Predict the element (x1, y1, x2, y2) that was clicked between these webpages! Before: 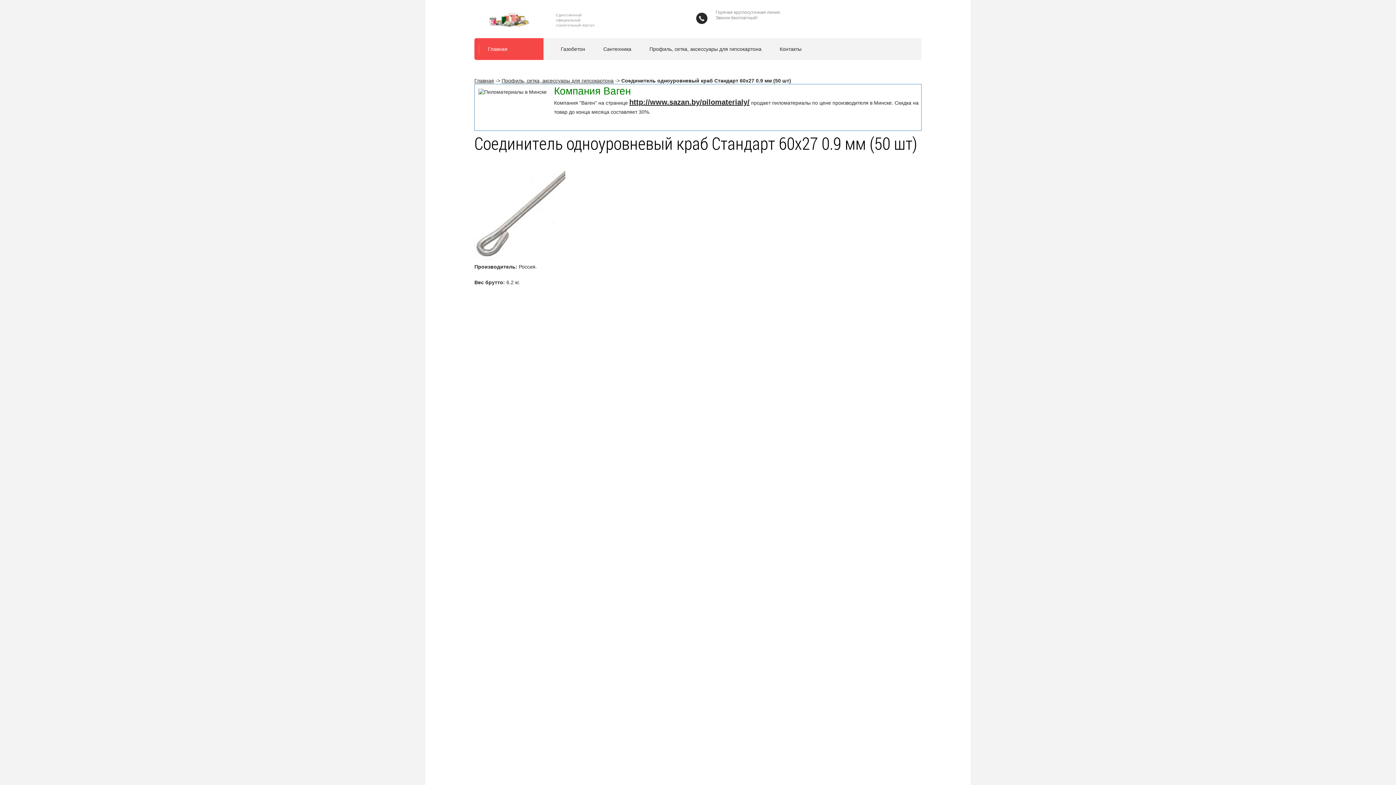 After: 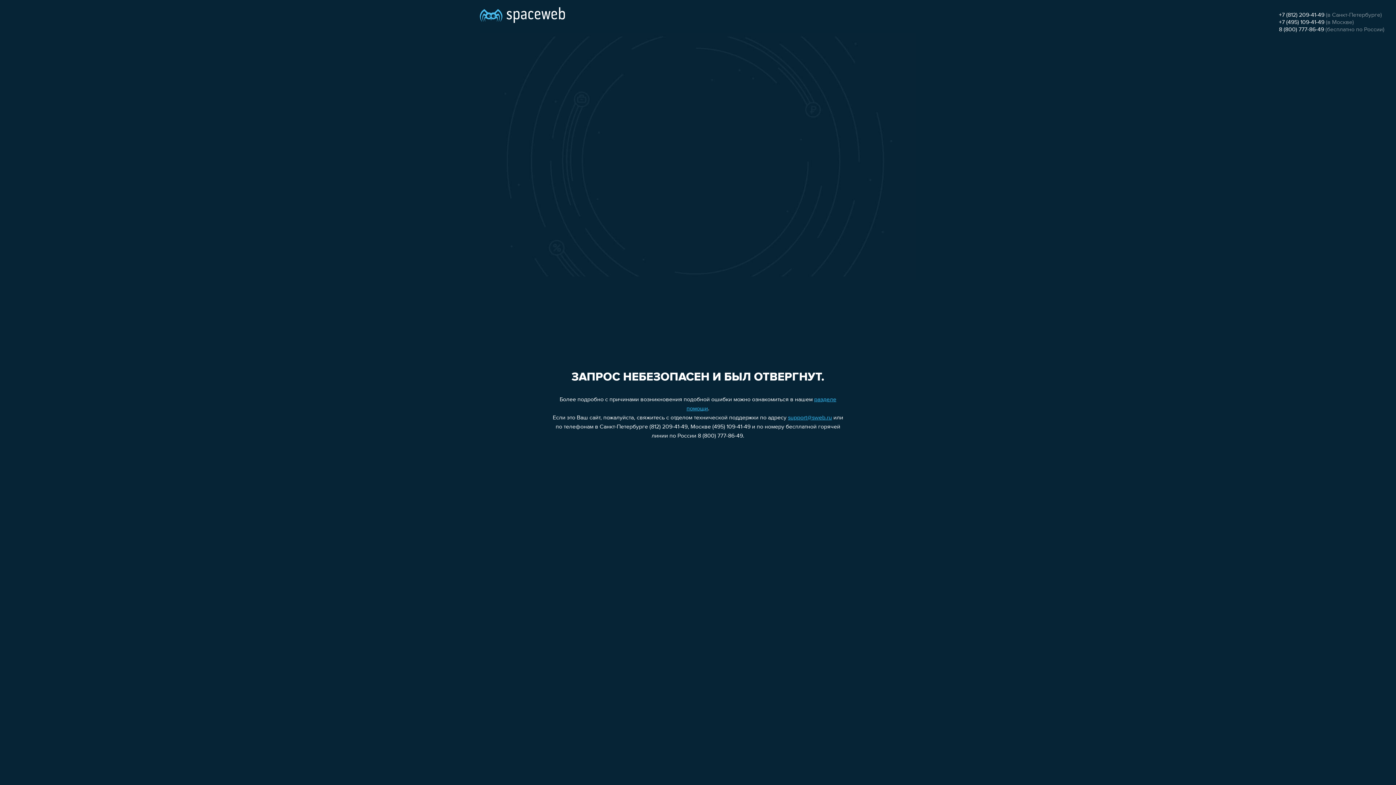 Action: bbox: (629, 98, 749, 106) label: http://www.sazan.by/pilomaterialy/